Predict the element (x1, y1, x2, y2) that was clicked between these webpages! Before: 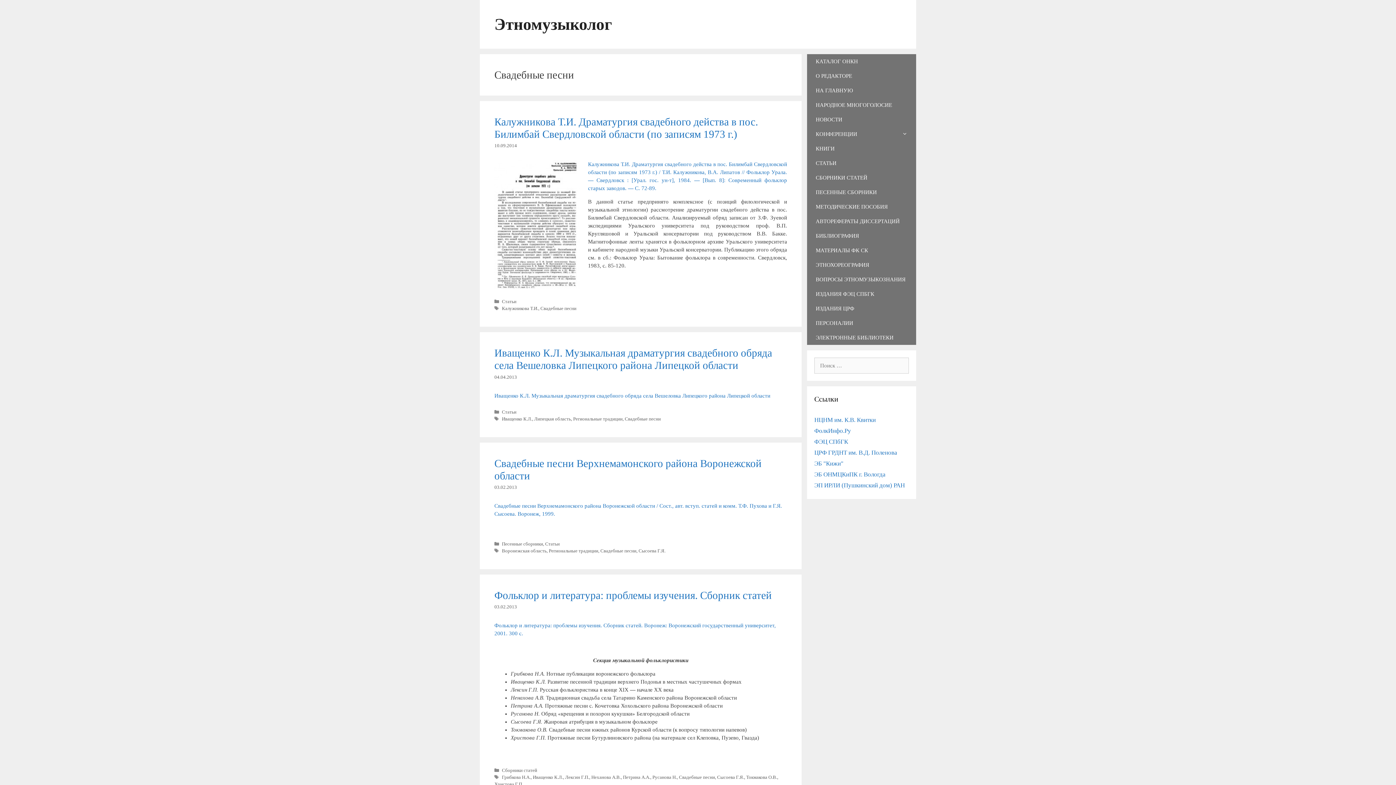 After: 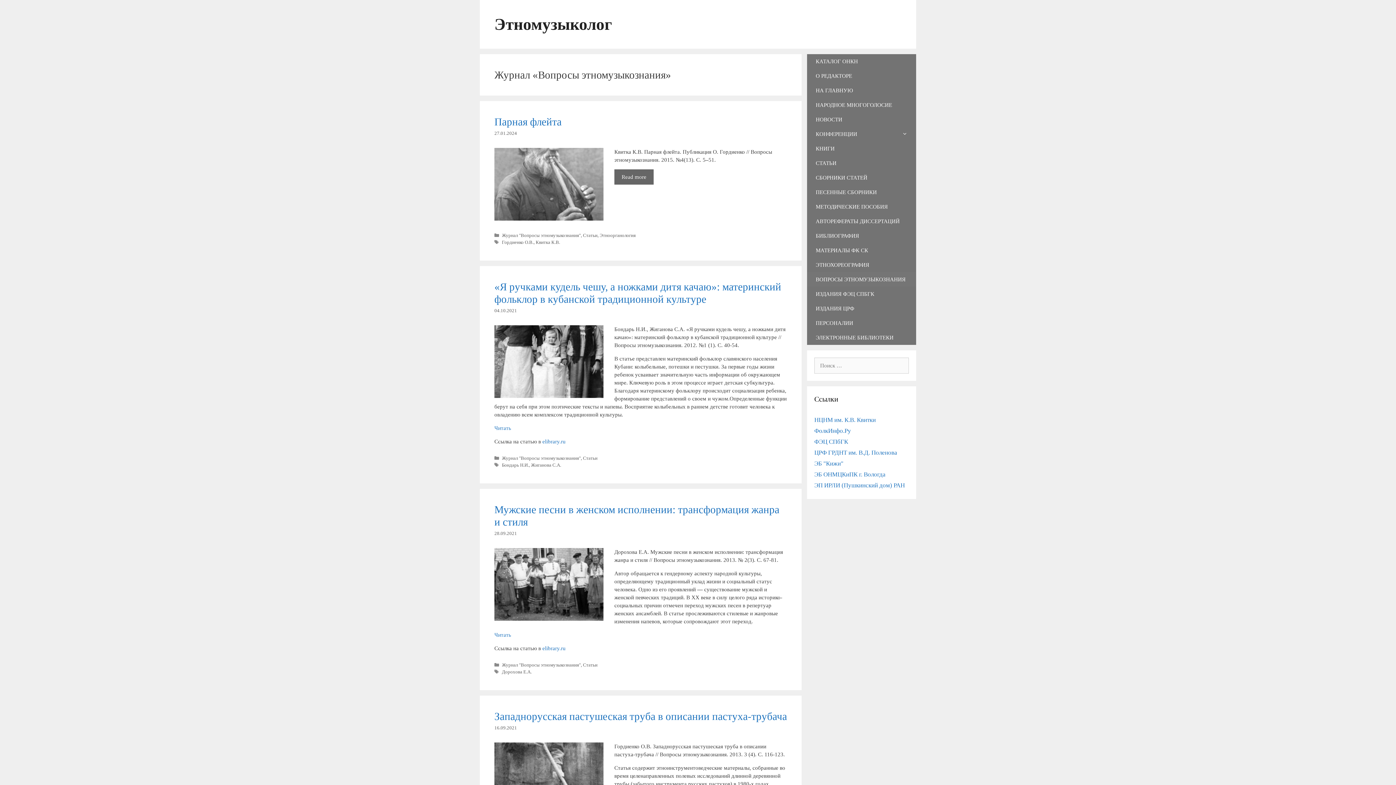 Action: bbox: (807, 272, 916, 286) label: ВОПРОСЫ ЭТНОМУЗЫКОЗНАНИЯ